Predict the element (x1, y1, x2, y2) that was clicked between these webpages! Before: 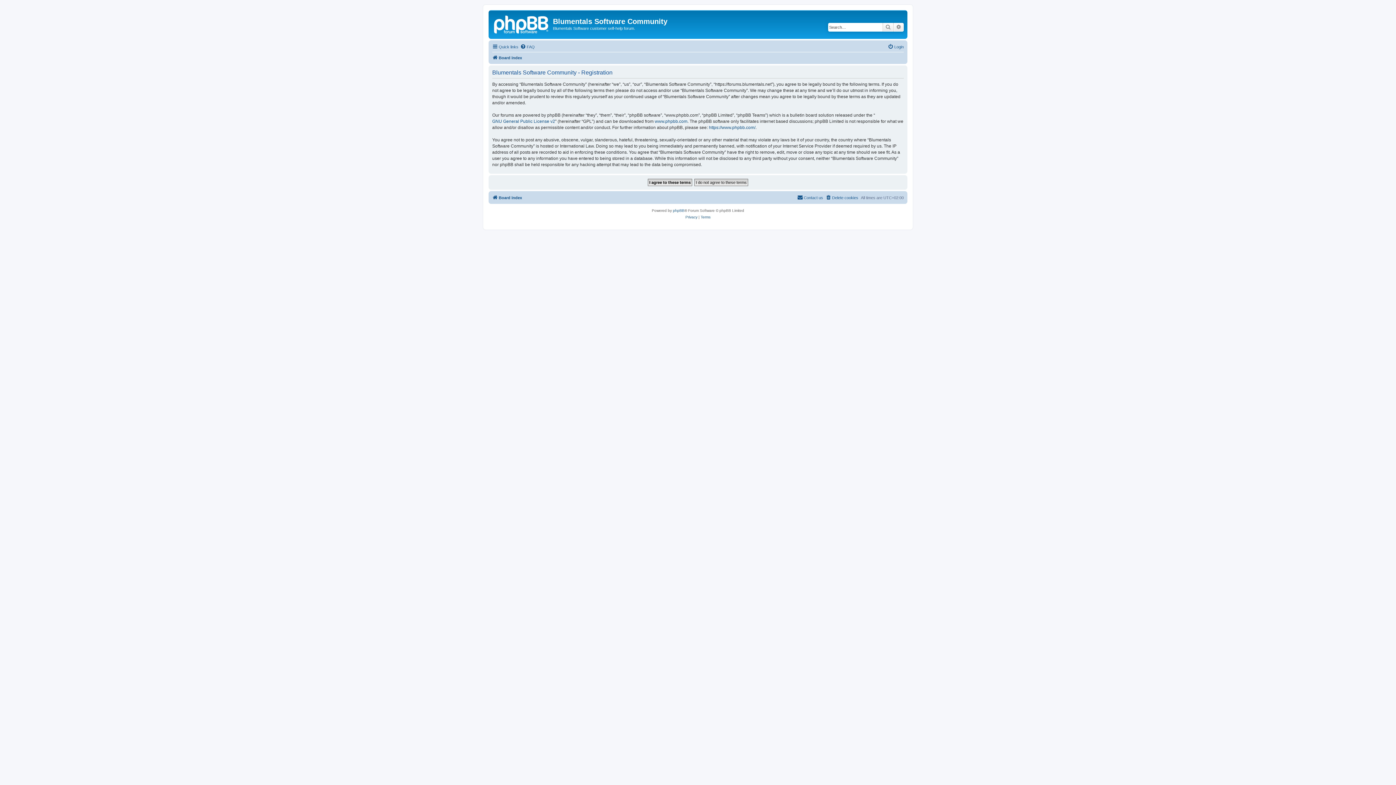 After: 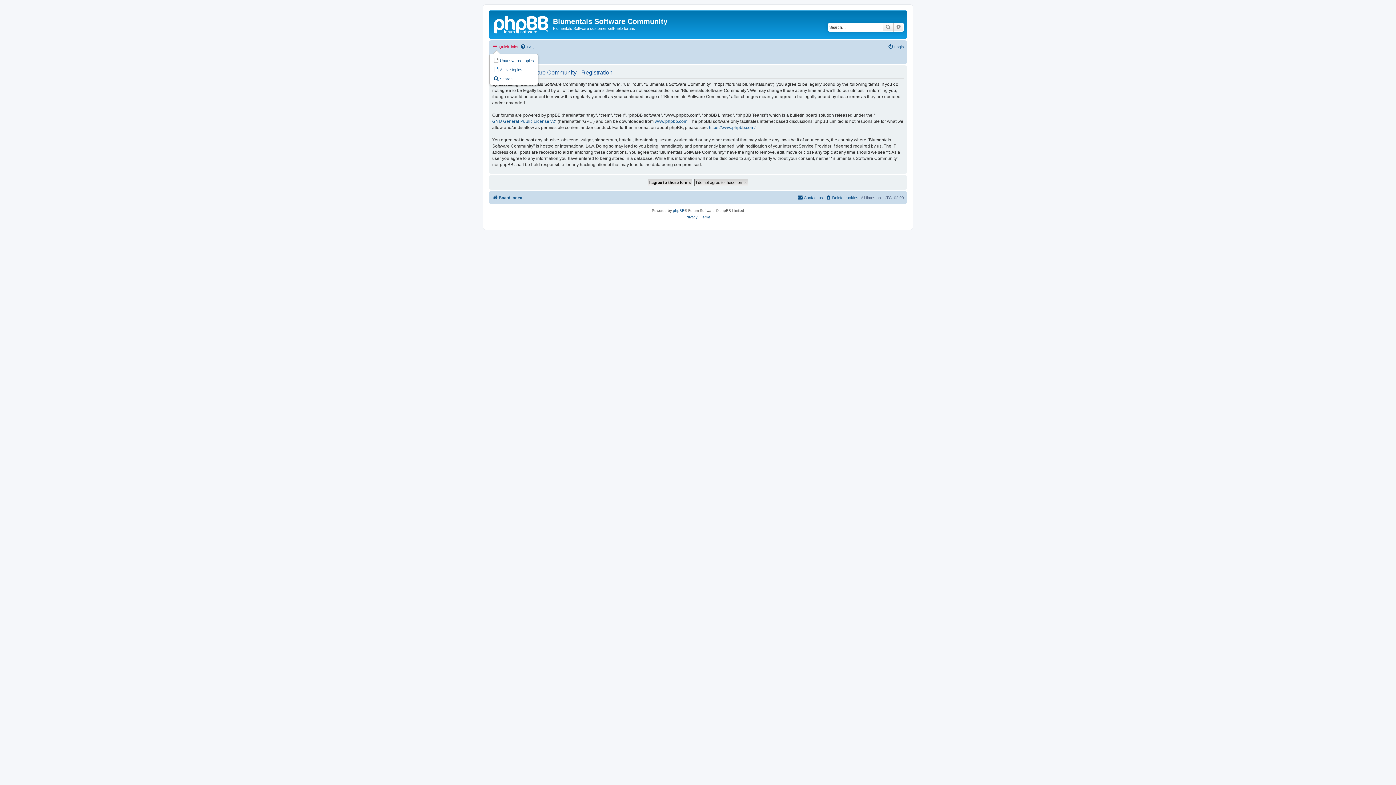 Action: label: Quick links bbox: (492, 42, 518, 51)